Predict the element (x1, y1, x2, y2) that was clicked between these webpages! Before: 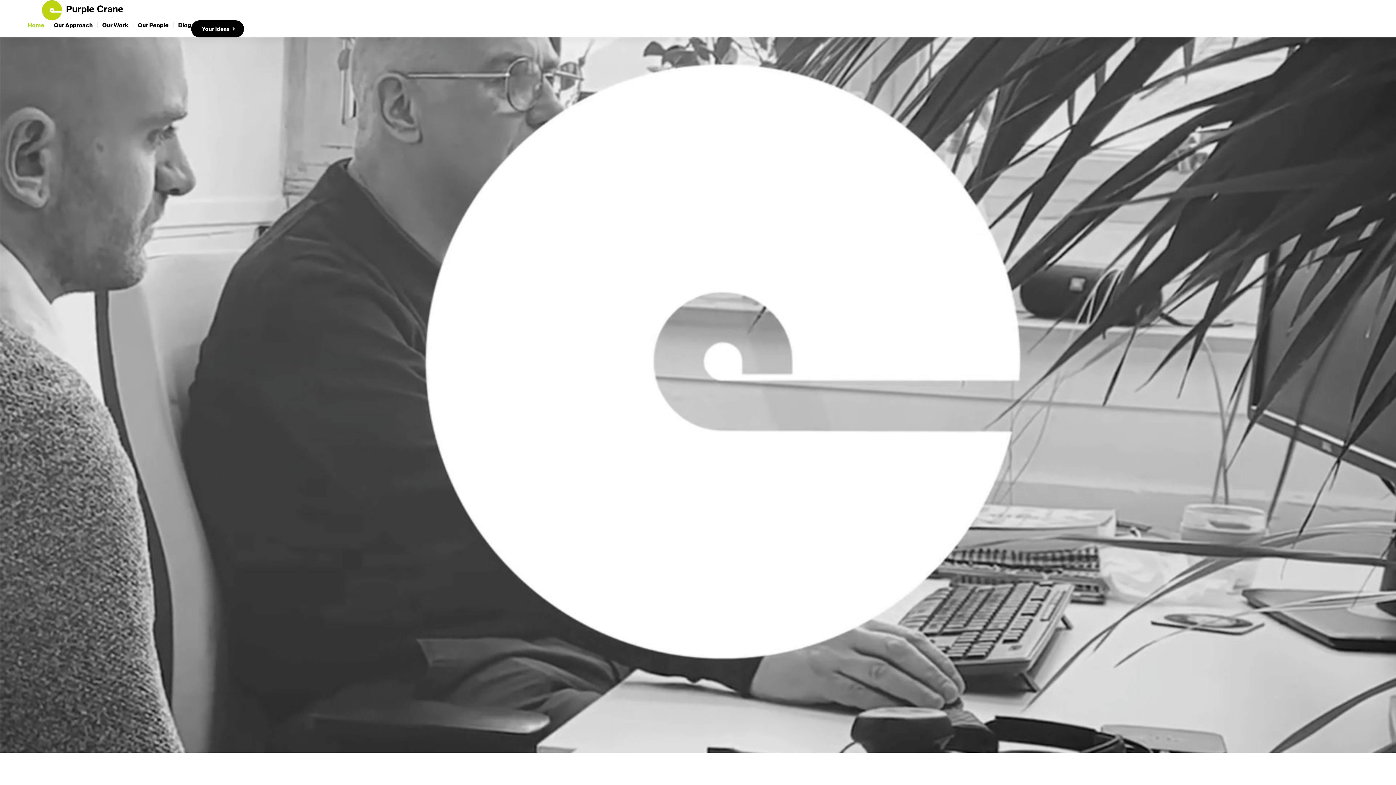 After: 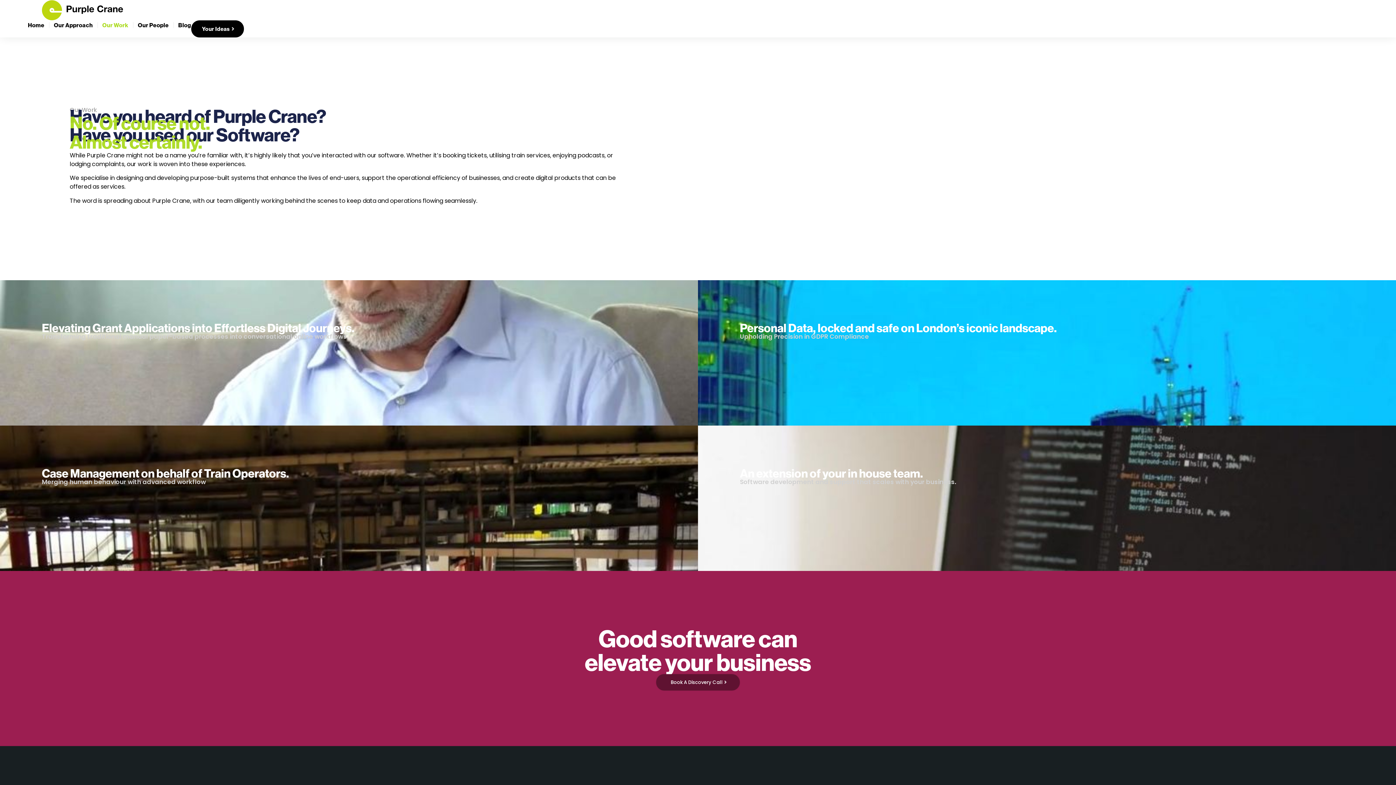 Action: label: Our Work bbox: (102, 20, 128, 29)